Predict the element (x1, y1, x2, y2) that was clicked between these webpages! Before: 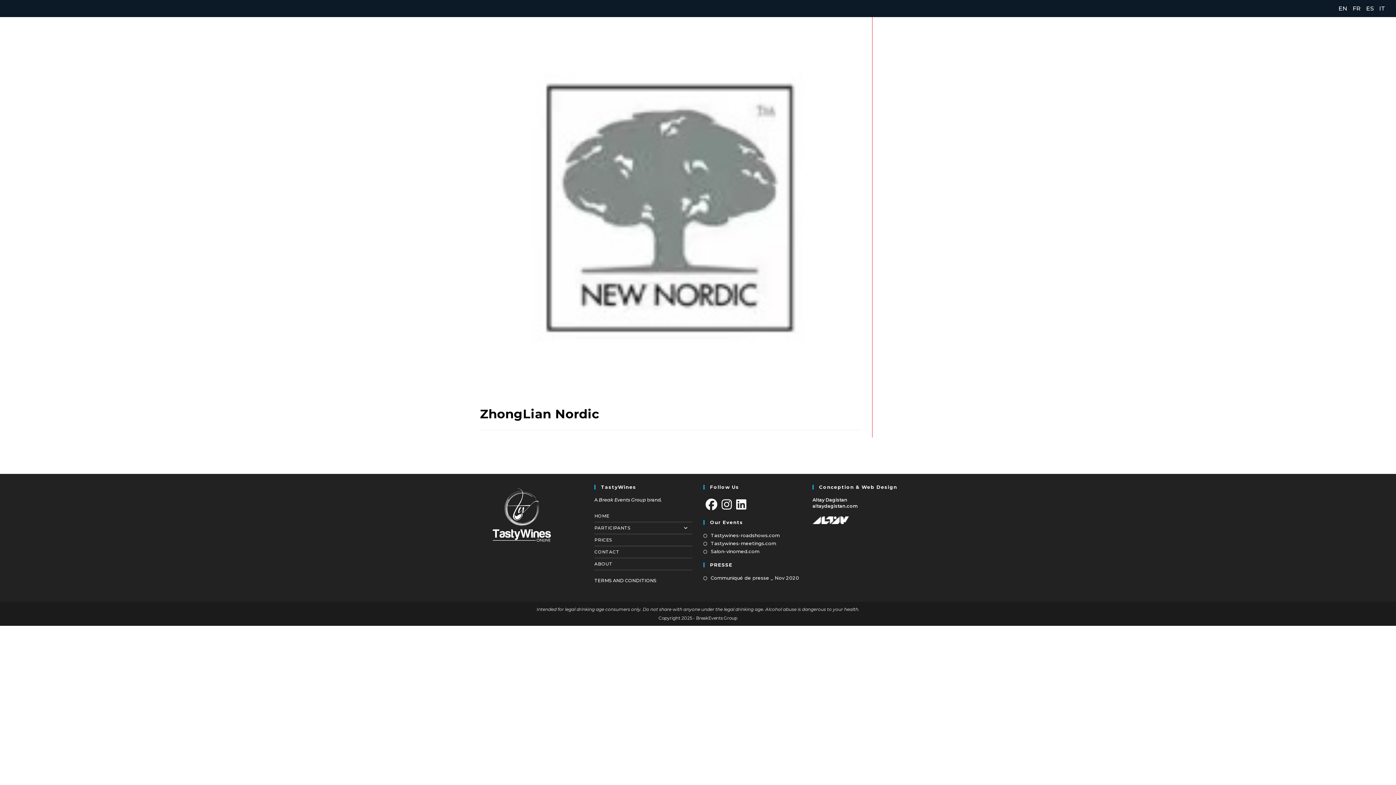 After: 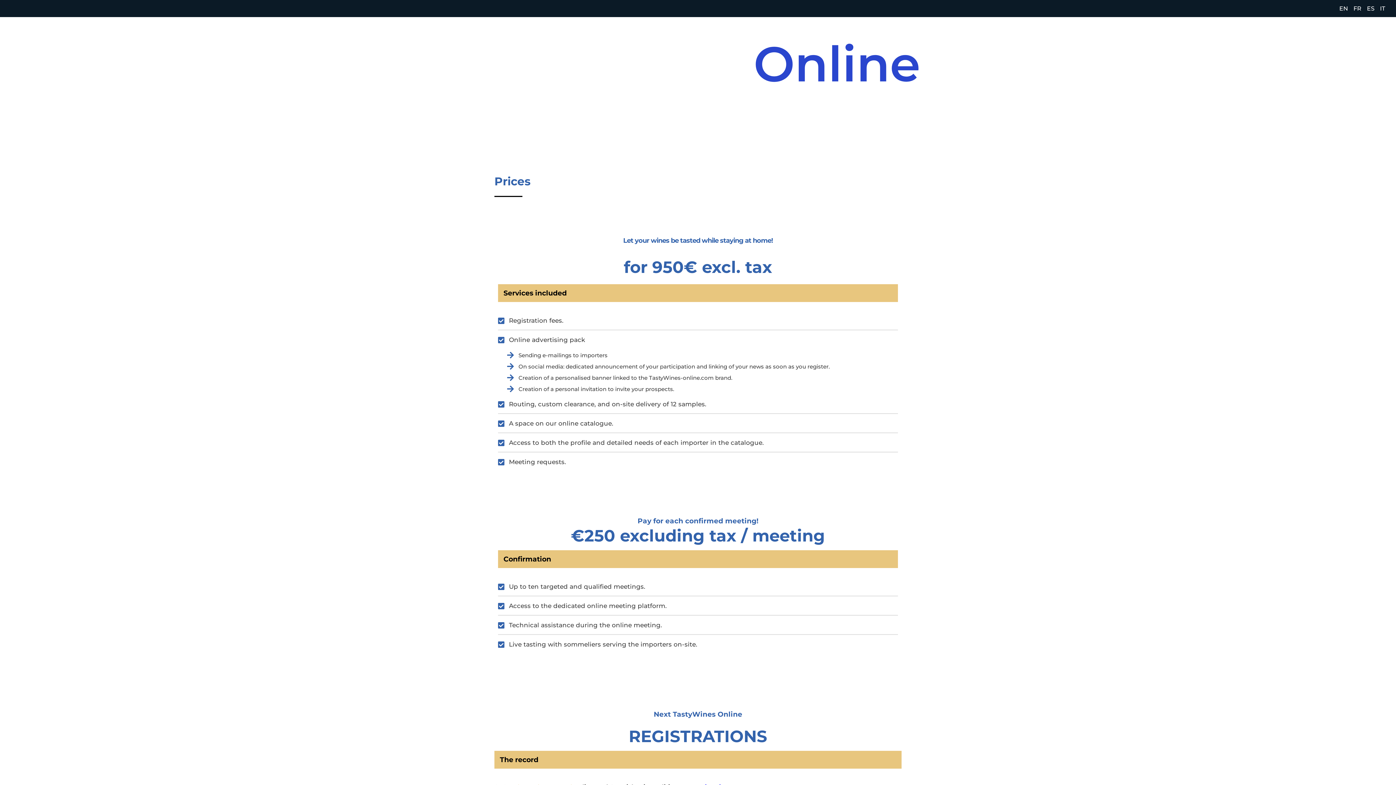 Action: bbox: (594, 534, 692, 546) label: PRICES